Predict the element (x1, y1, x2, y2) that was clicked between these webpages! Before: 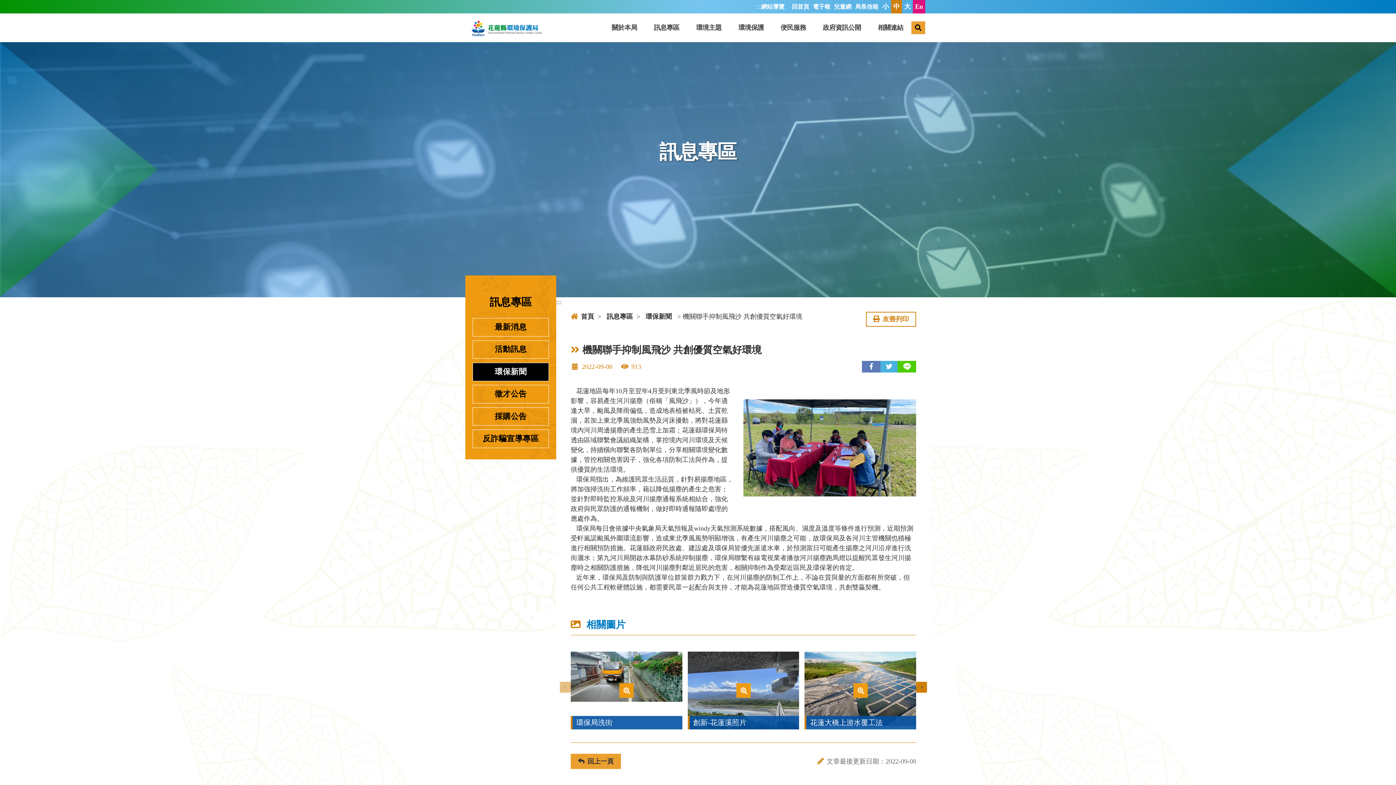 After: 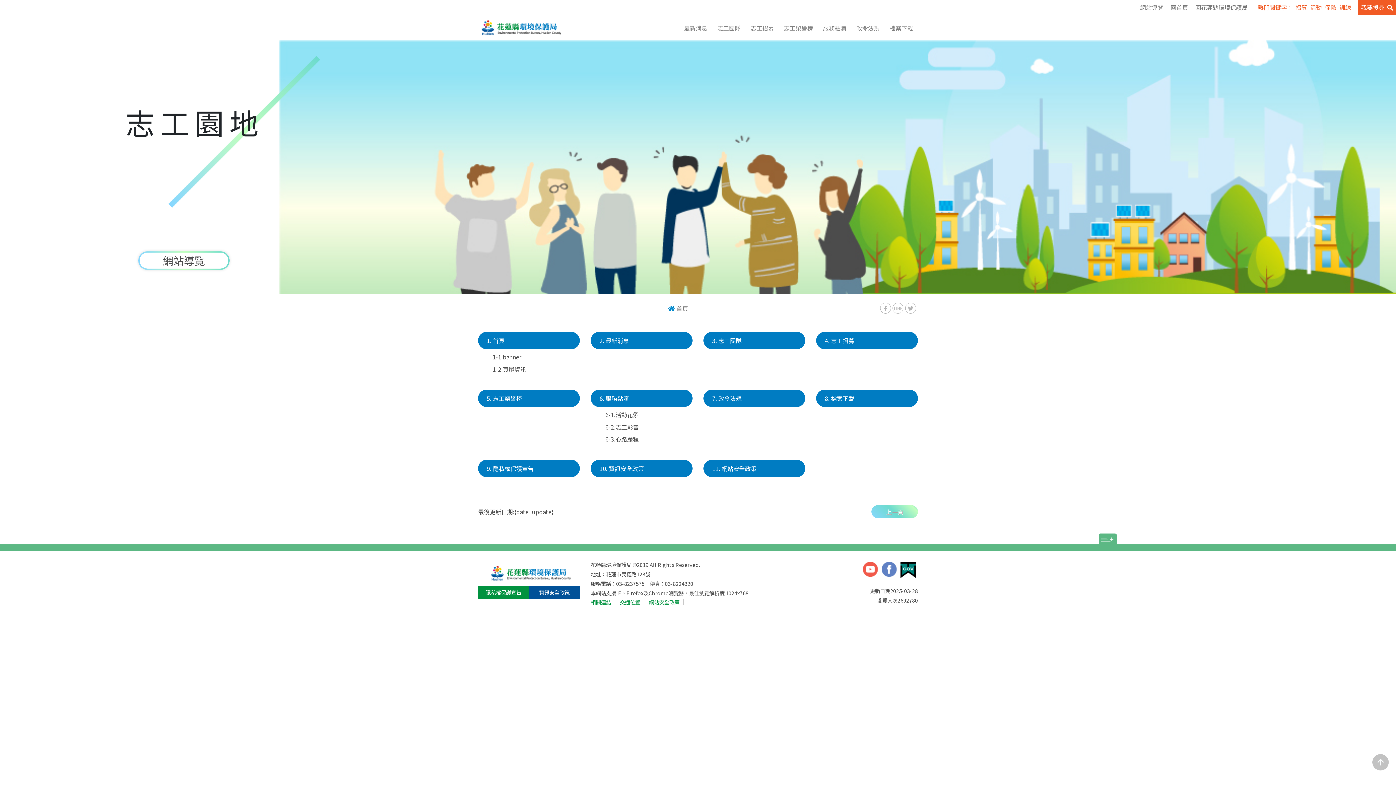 Action: bbox: (761, 2, 788, 11) label: 網站導覽